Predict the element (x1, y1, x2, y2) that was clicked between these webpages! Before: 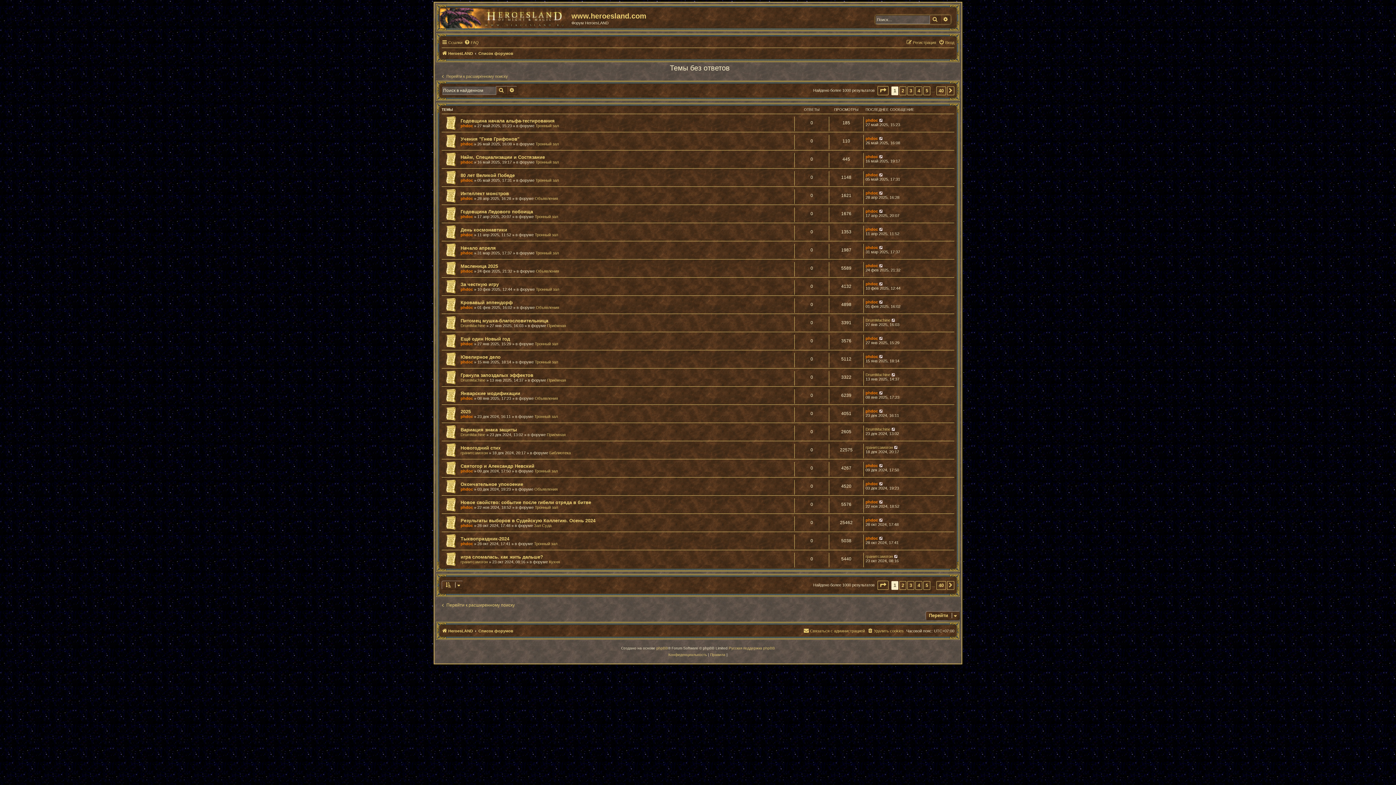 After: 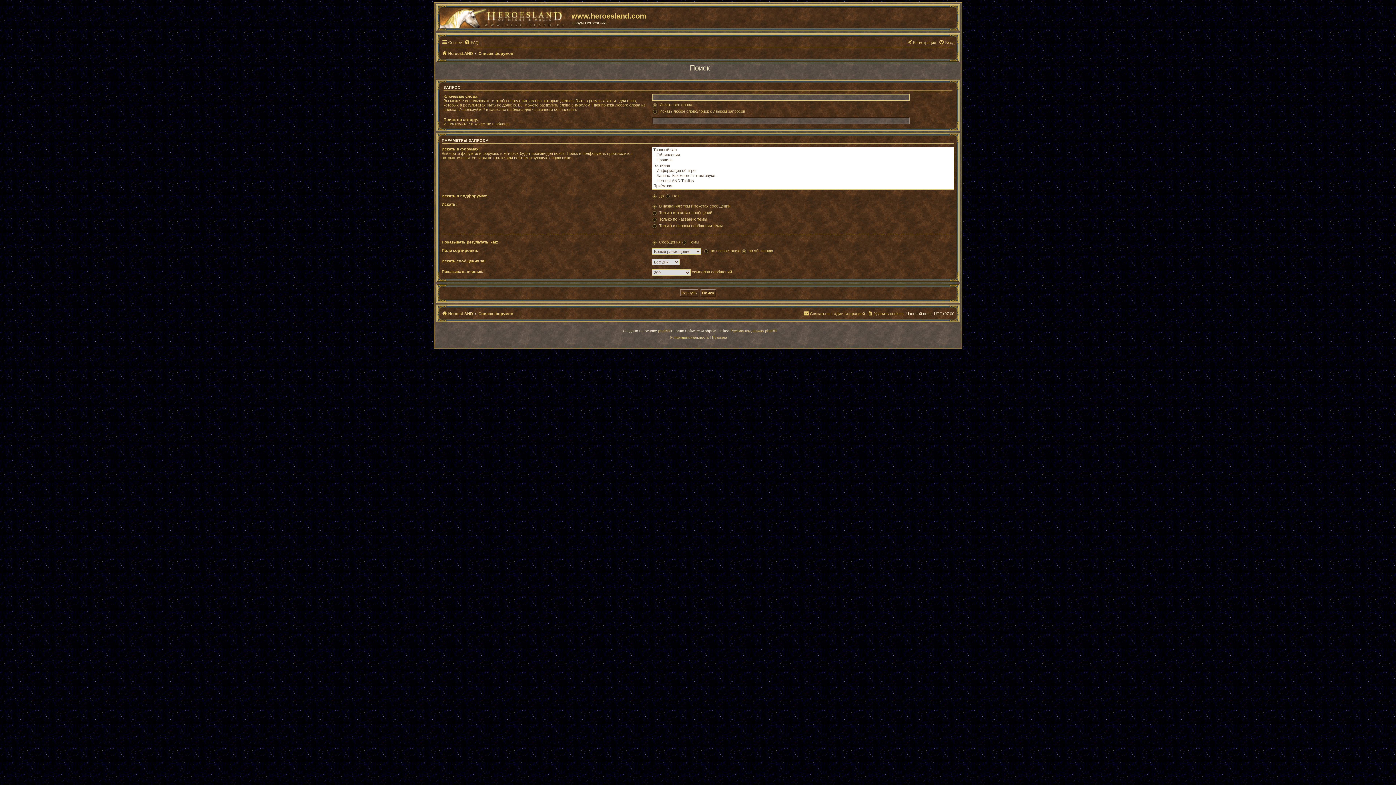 Action: label: Перейти к расширенному поиску bbox: (440, 602, 514, 608)